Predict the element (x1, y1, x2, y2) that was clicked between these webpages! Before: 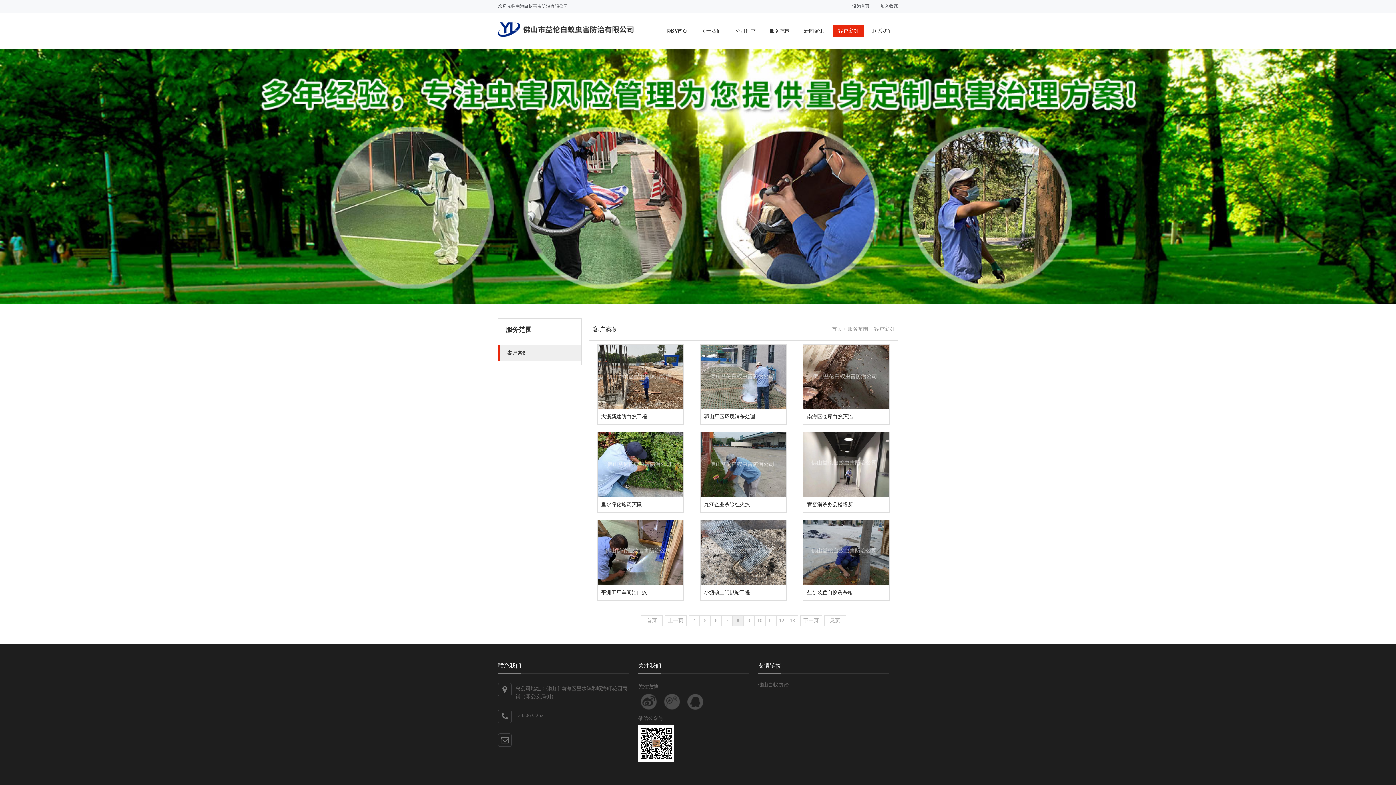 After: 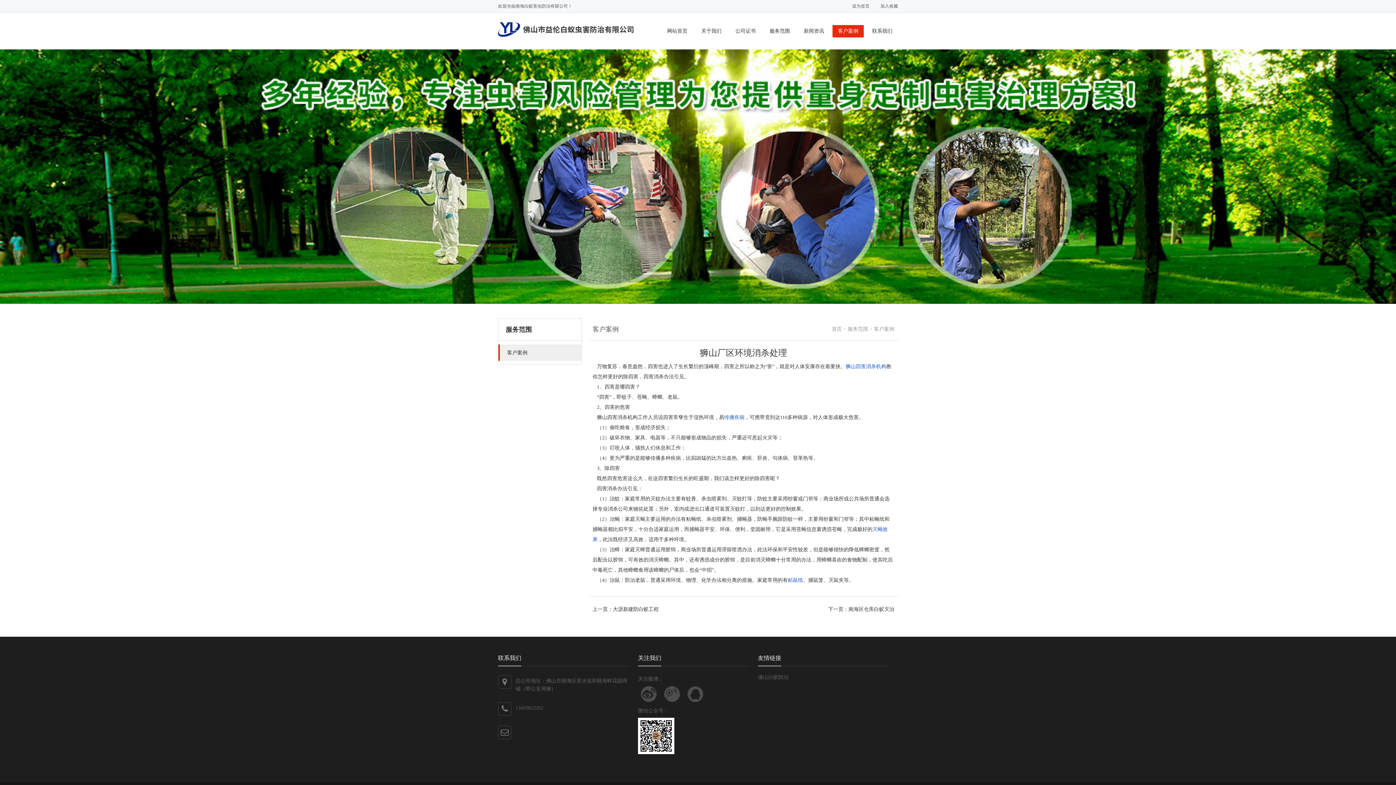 Action: bbox: (700, 344, 786, 425) label: 狮山厂区环境消杀处理